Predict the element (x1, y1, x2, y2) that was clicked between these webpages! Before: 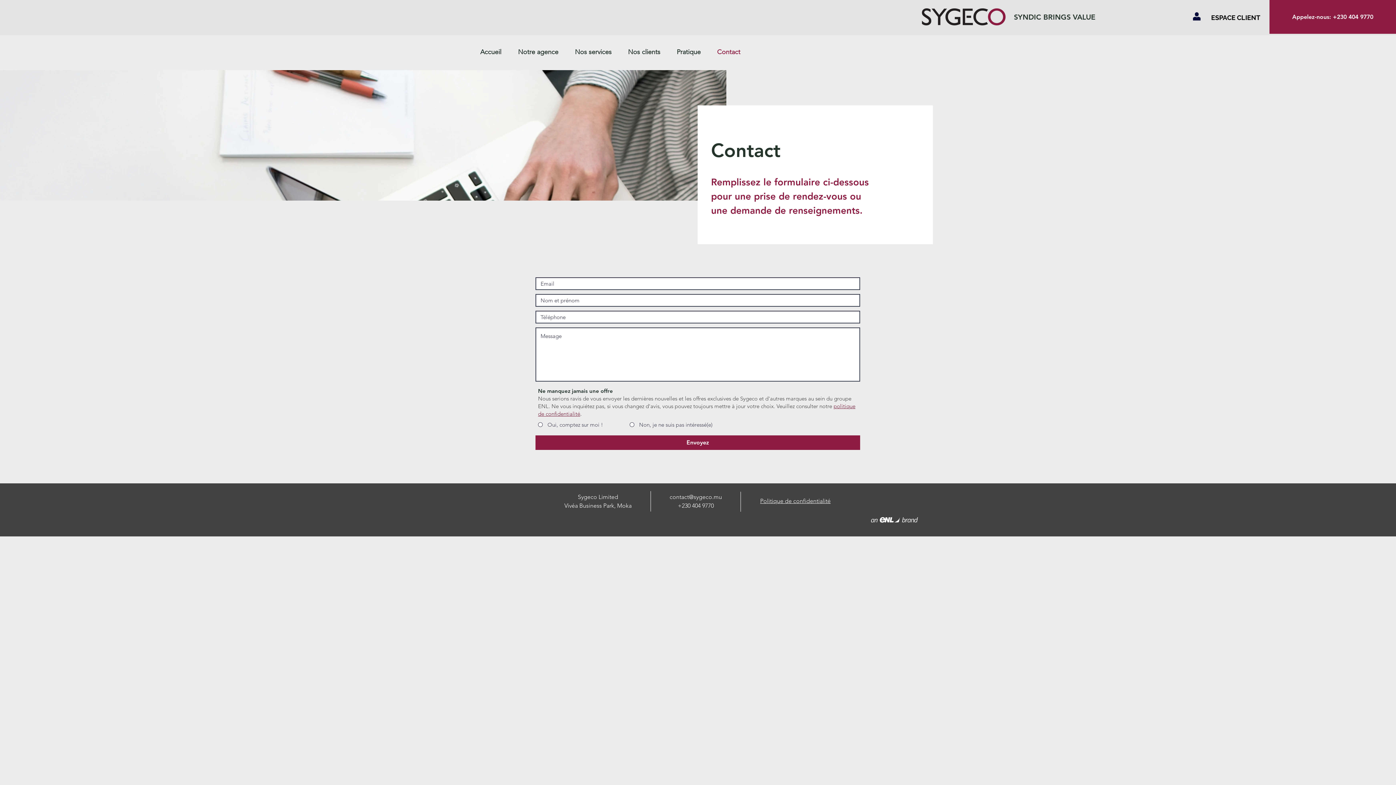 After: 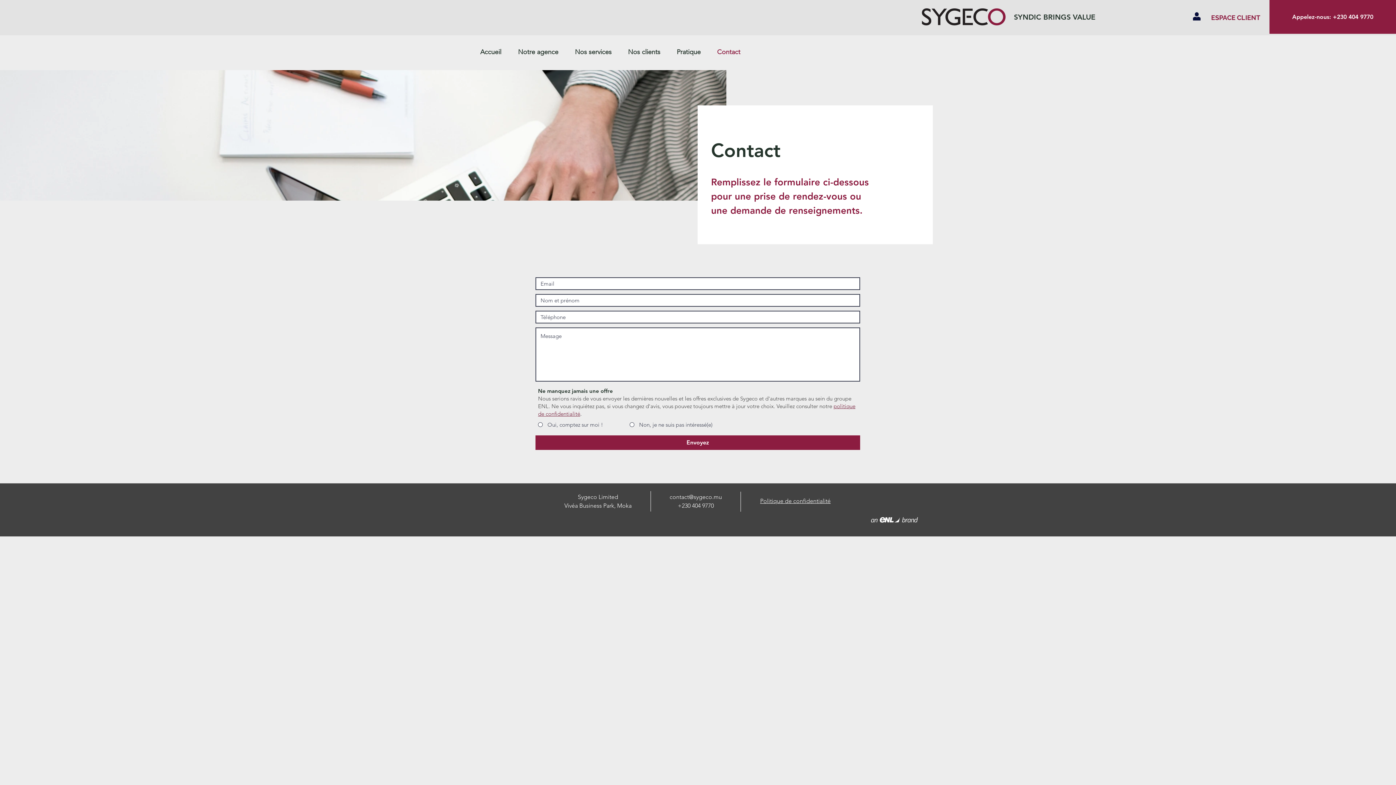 Action: bbox: (1201, 8, 1270, 26) label: ESPACE CLIENT